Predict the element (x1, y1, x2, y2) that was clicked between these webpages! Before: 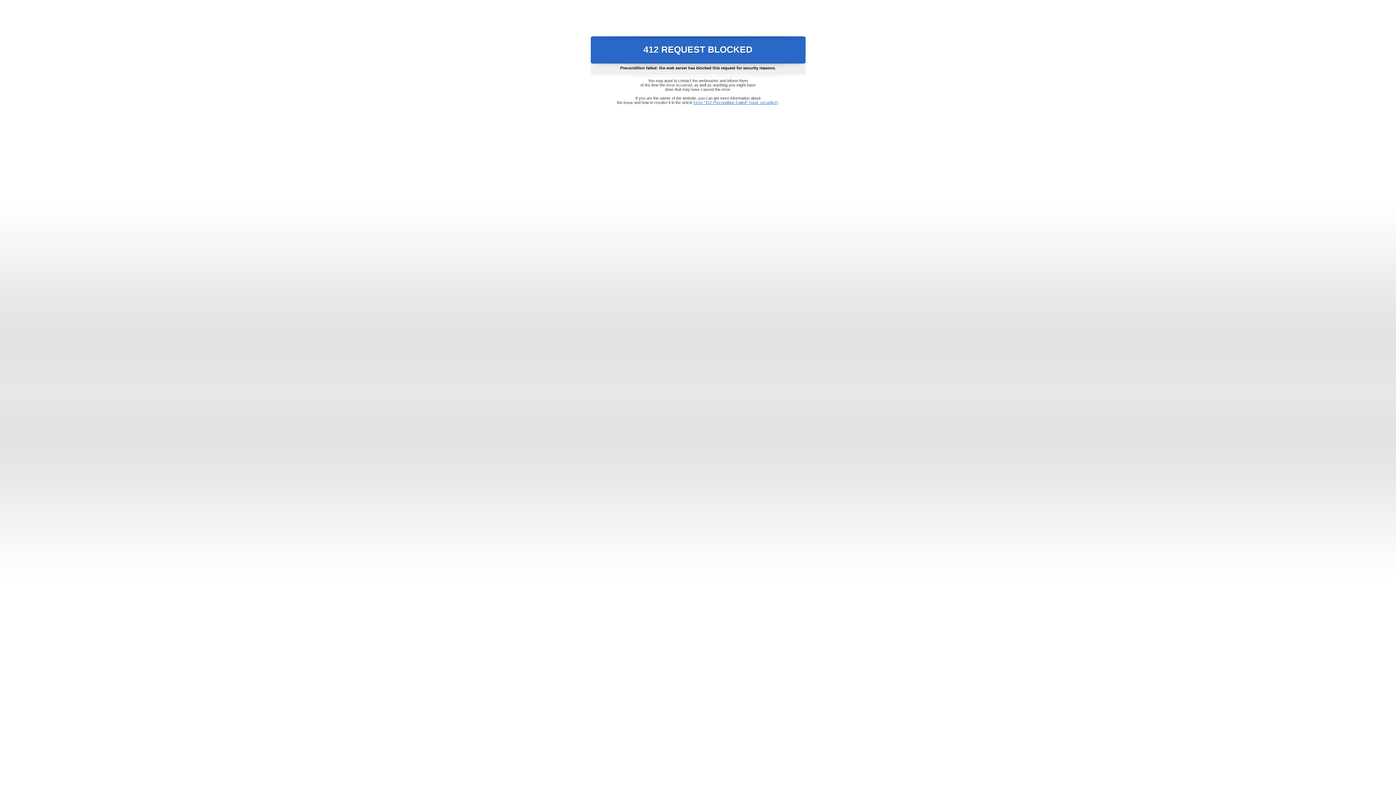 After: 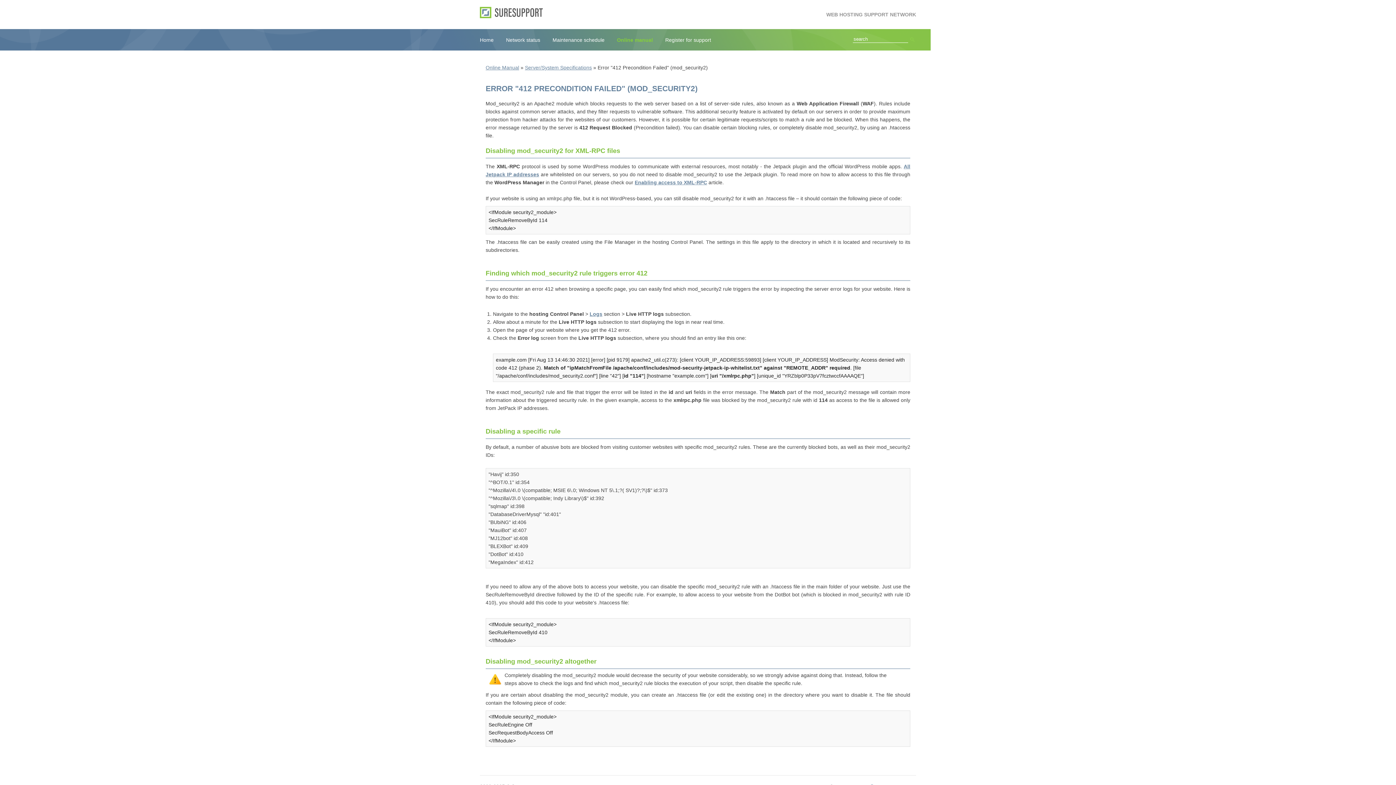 Action: label: Error "412 Precondition Failed" (mod_security2) bbox: (693, 100, 778, 104)